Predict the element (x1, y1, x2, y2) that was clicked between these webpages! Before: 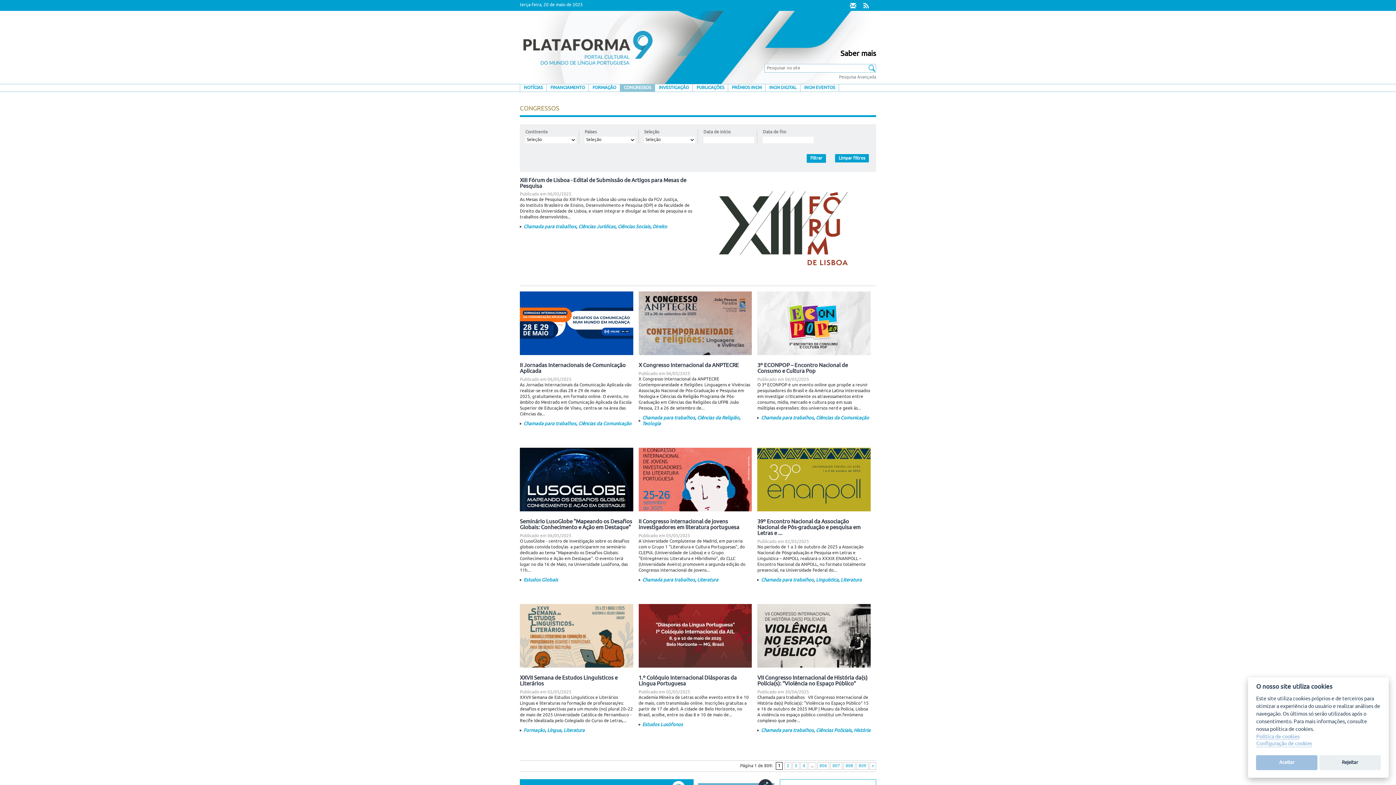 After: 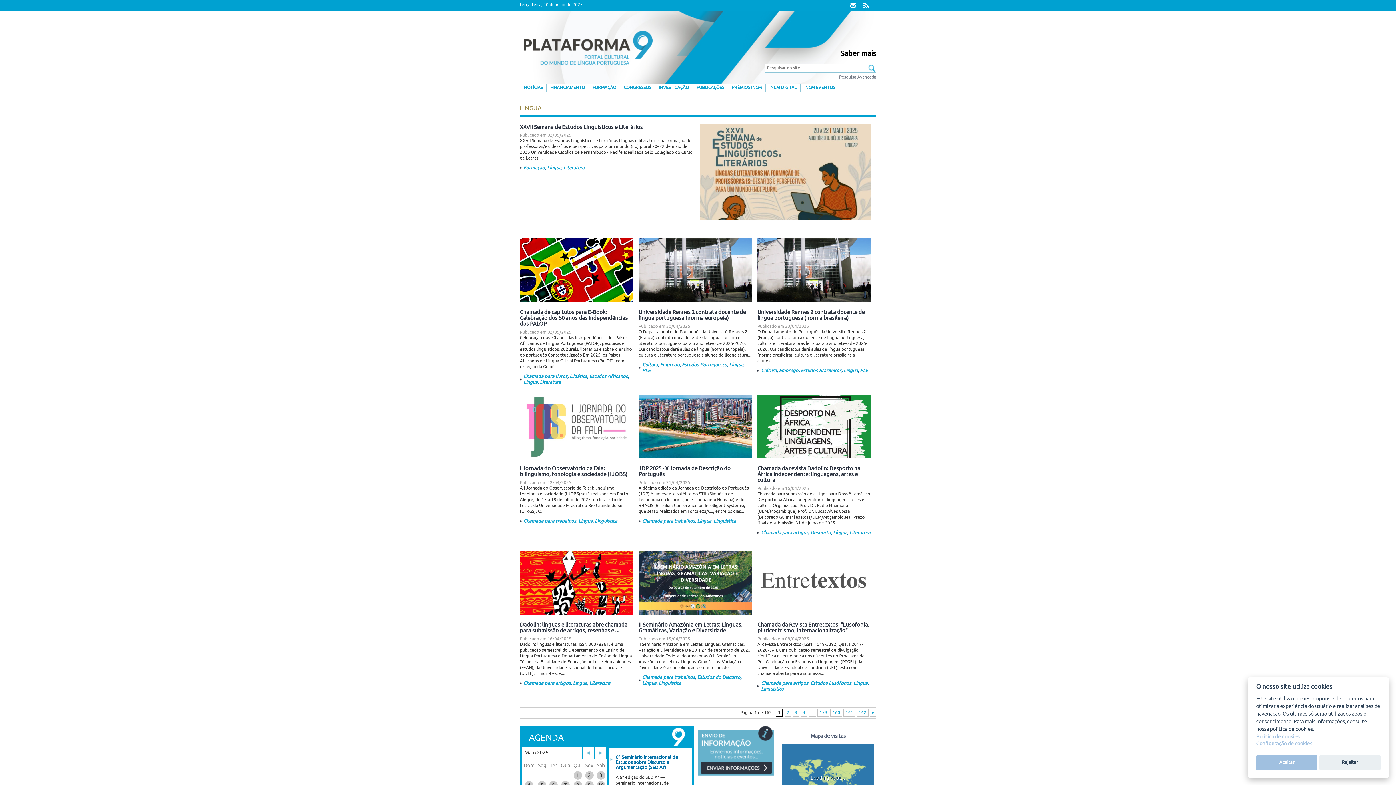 Action: label: Língua bbox: (547, 728, 561, 733)